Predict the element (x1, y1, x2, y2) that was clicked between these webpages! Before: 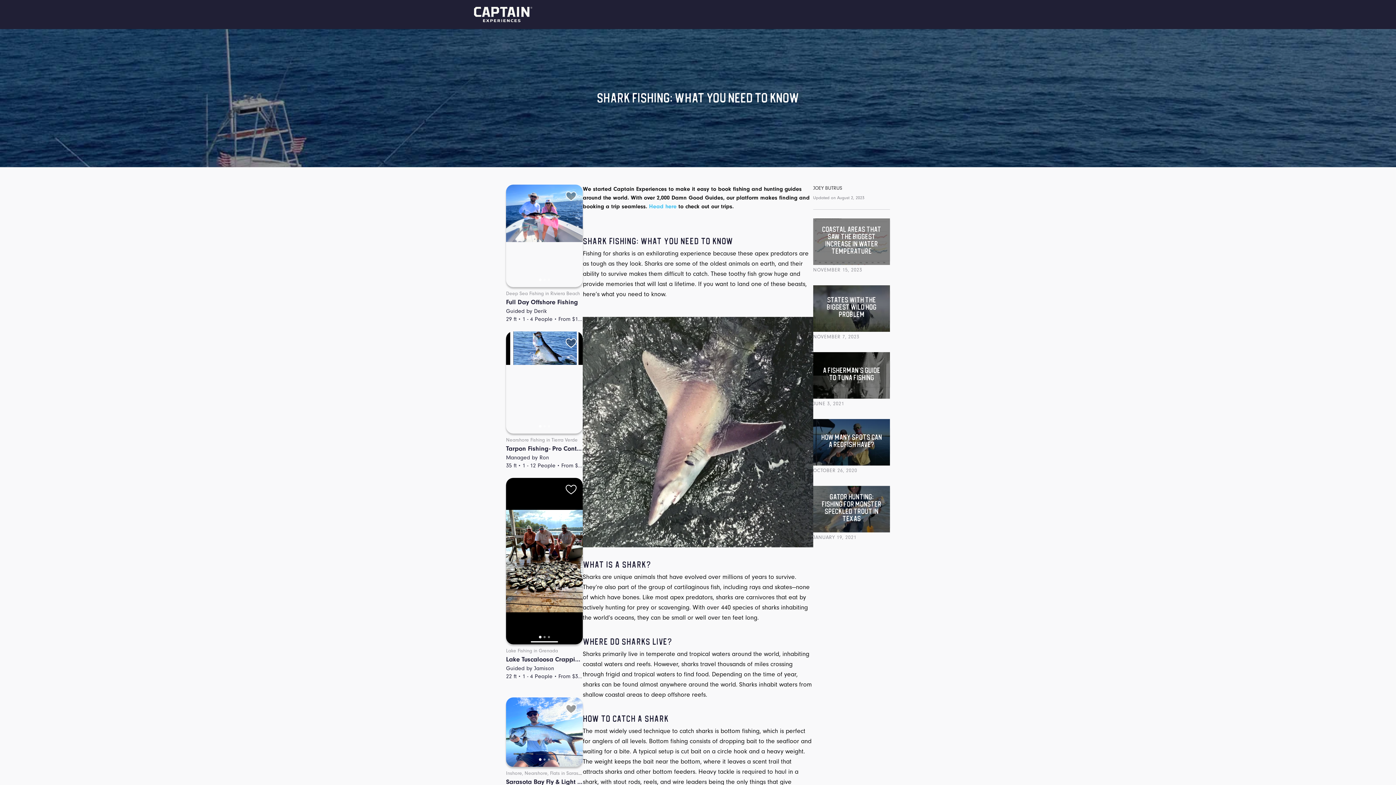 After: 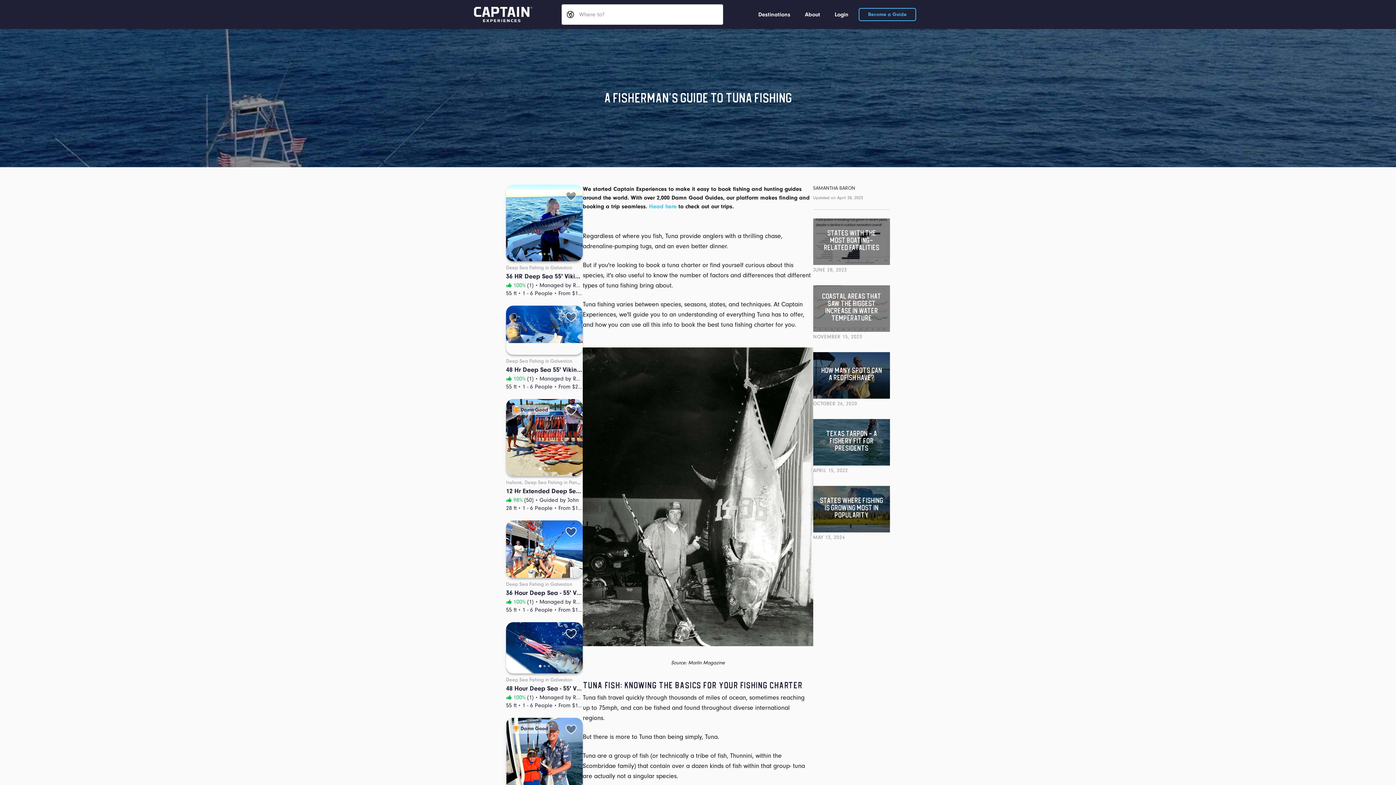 Action: label: A Fisherman's Guide to Tuna Fishing bbox: (813, 361, 890, 387)